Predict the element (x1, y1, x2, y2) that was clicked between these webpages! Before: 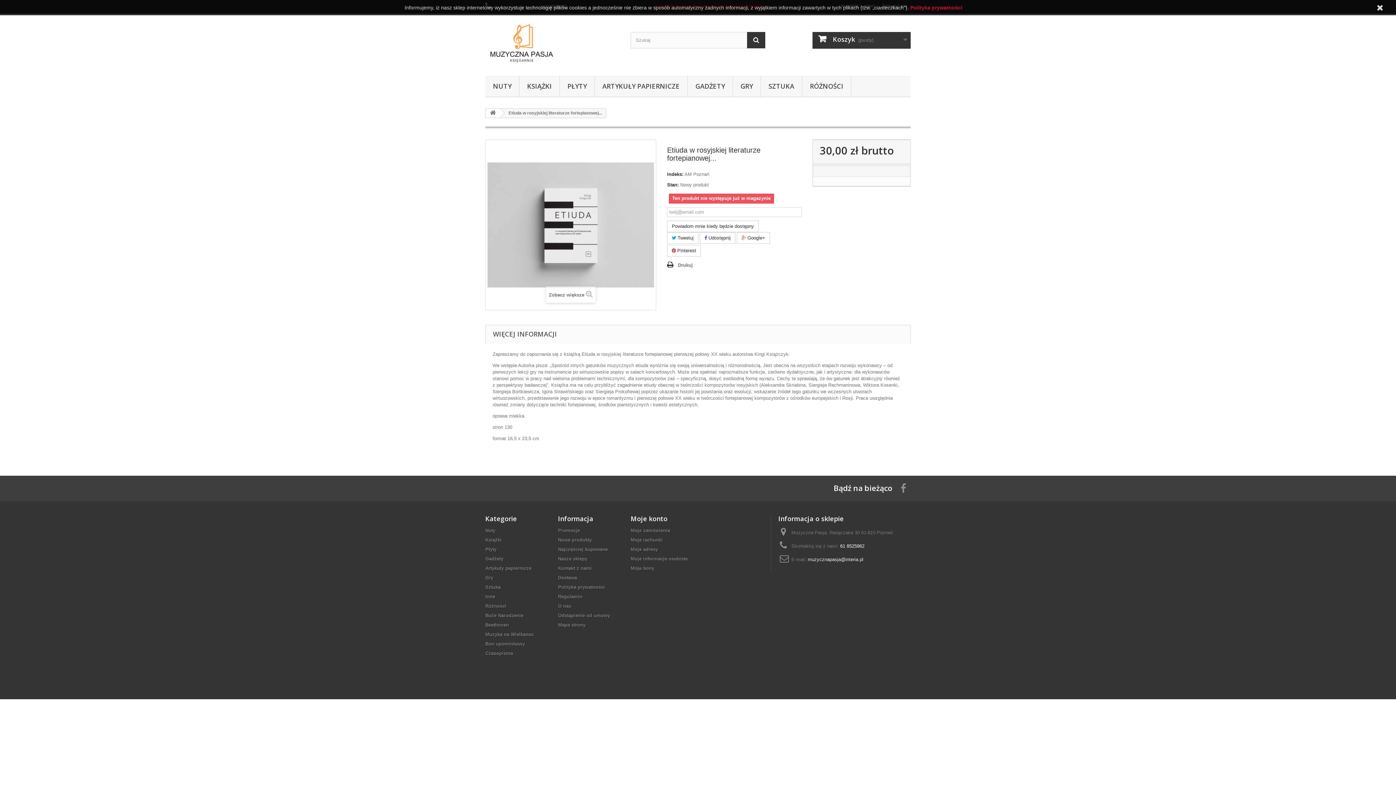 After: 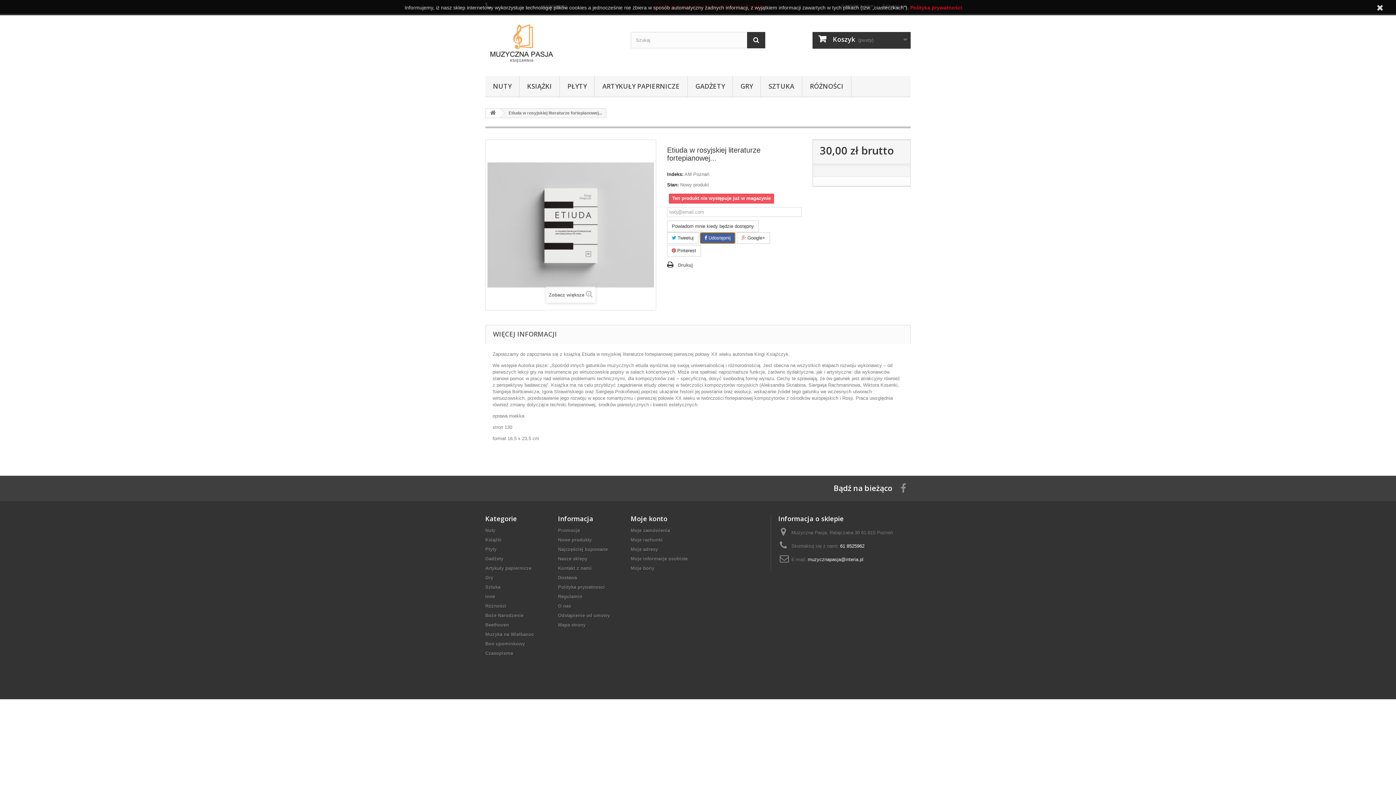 Action: label:  Udostępnij bbox: (700, 232, 735, 244)